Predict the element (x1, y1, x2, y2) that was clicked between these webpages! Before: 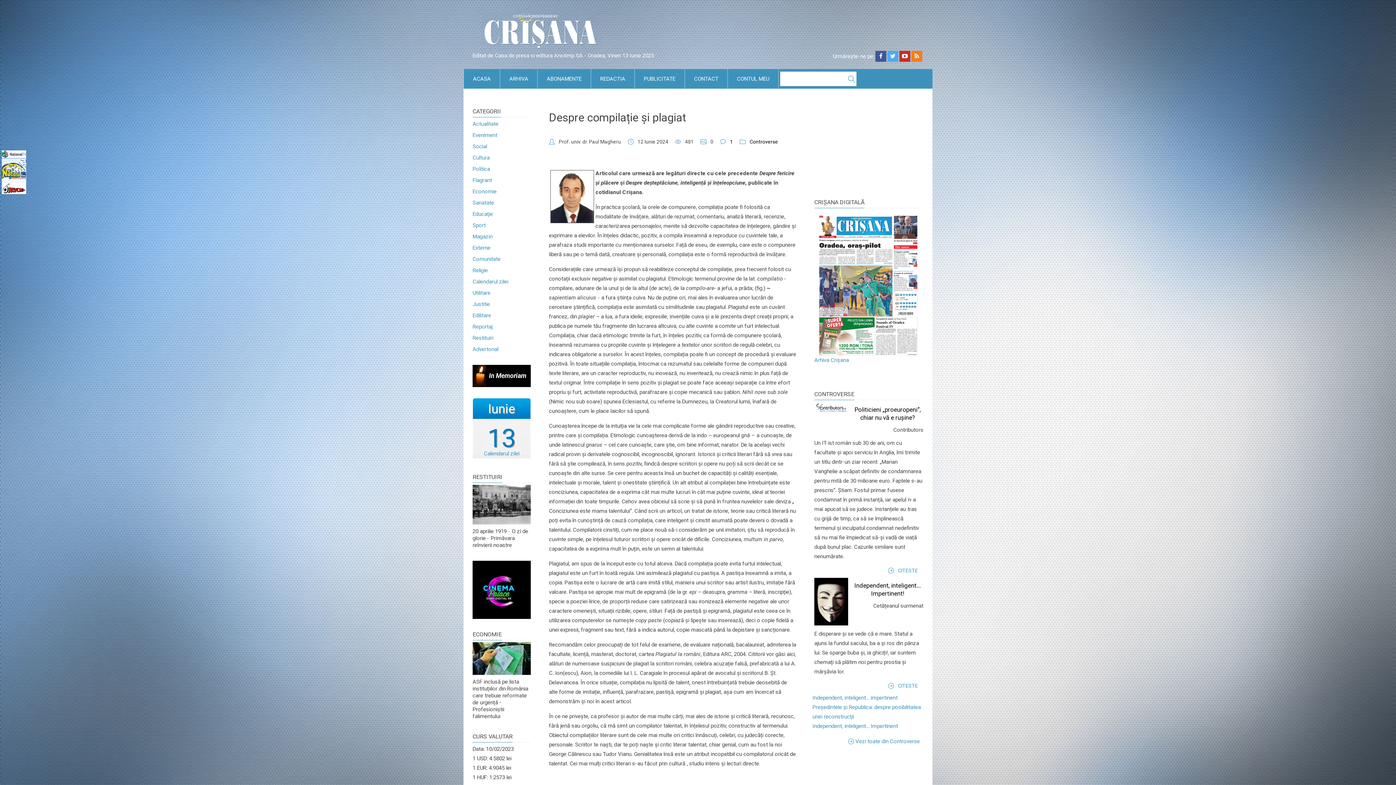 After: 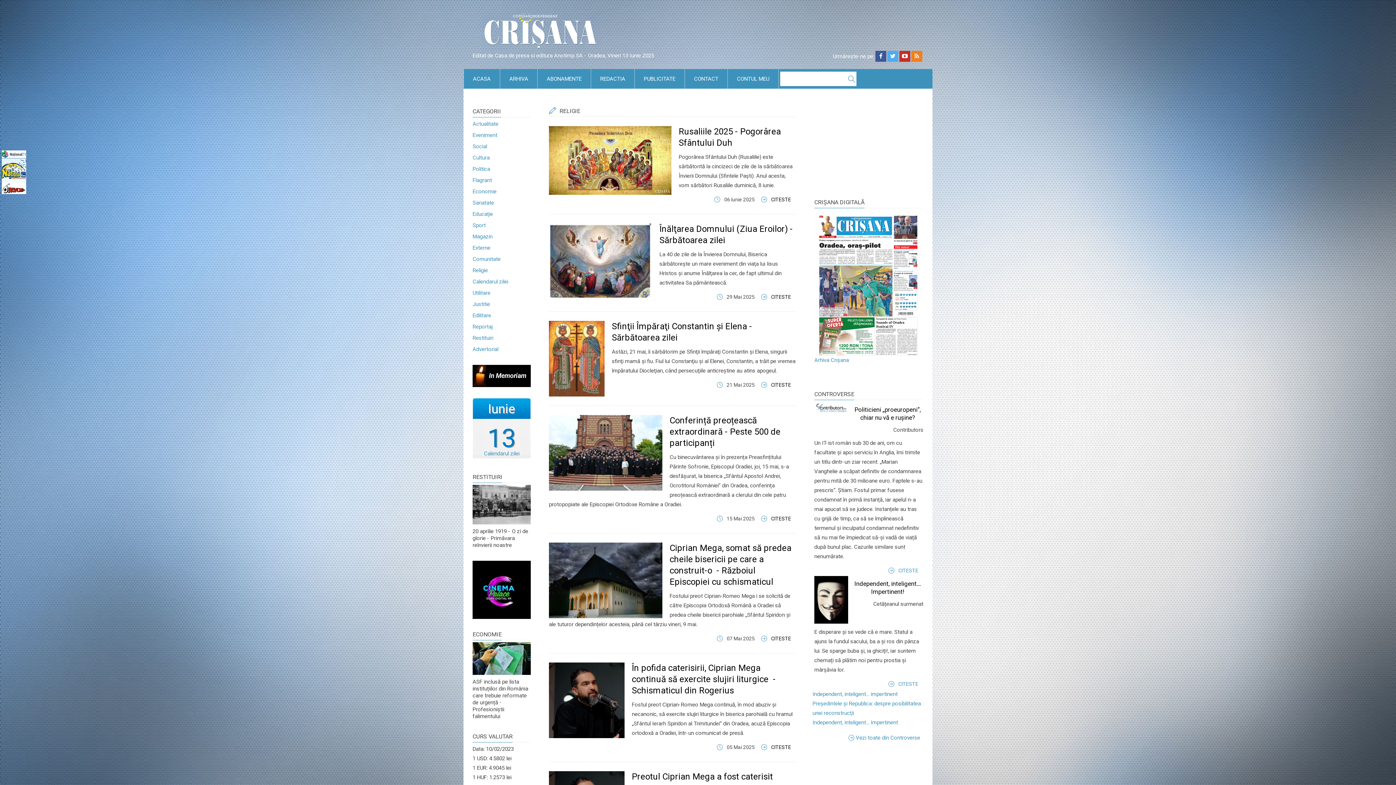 Action: label: Religie bbox: (472, 267, 488, 273)